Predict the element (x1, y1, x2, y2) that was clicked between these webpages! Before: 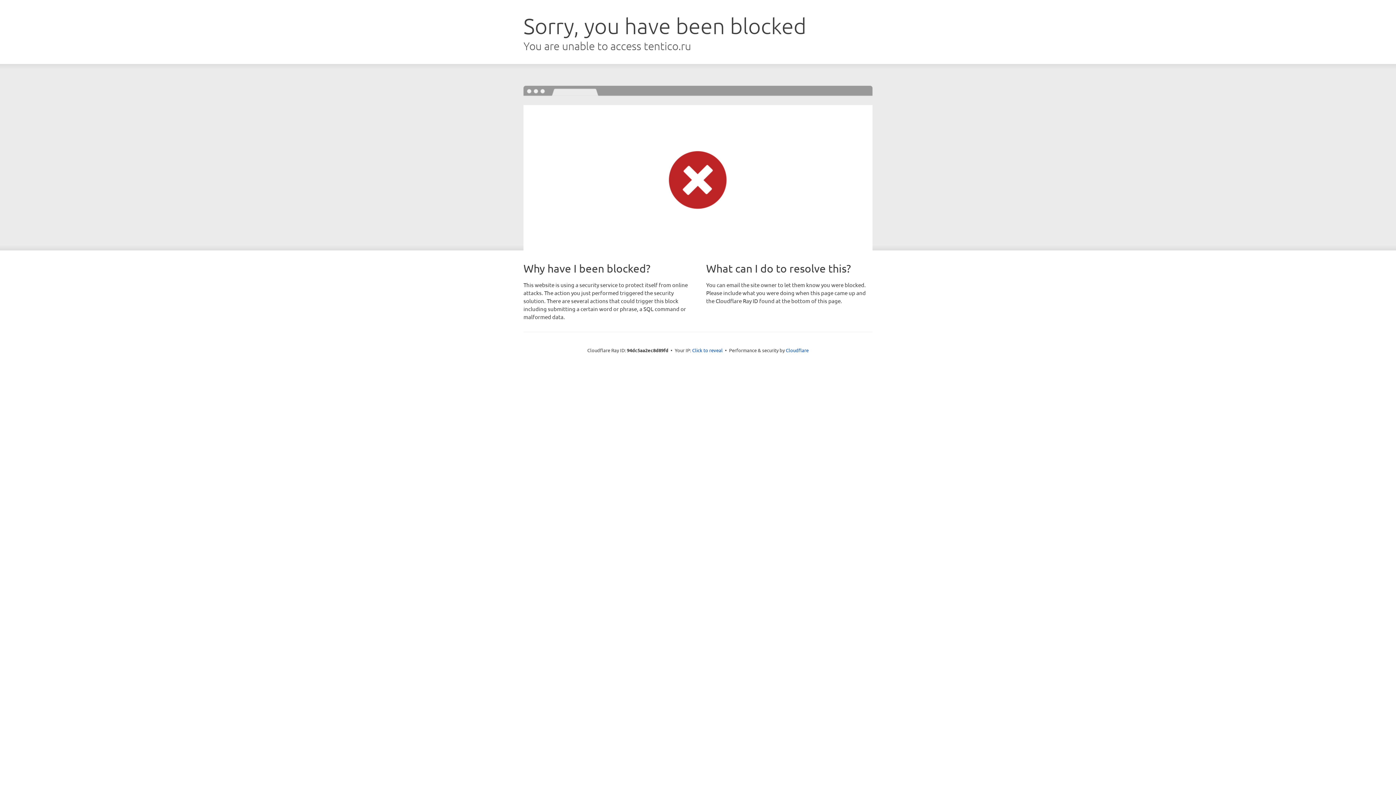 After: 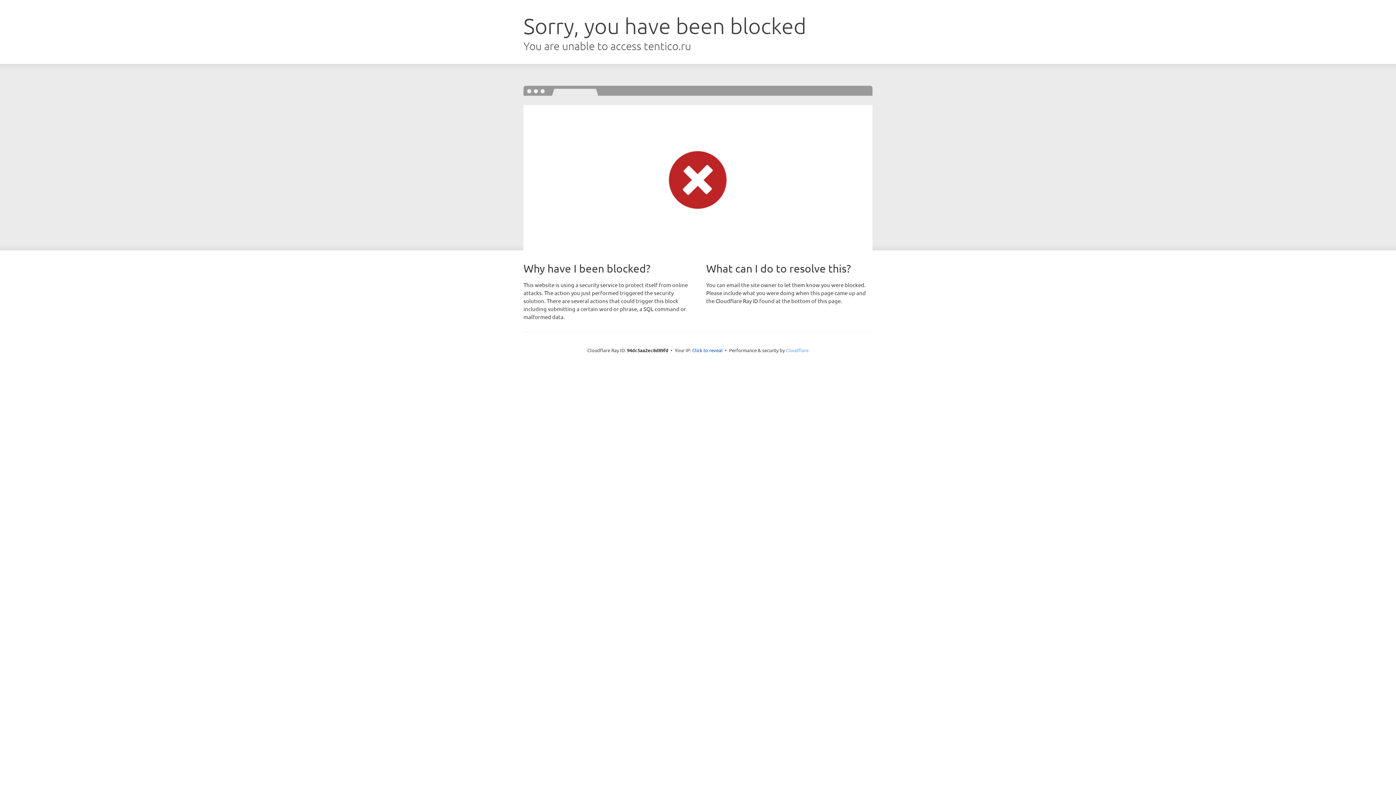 Action: label: Cloudflare bbox: (786, 347, 808, 353)